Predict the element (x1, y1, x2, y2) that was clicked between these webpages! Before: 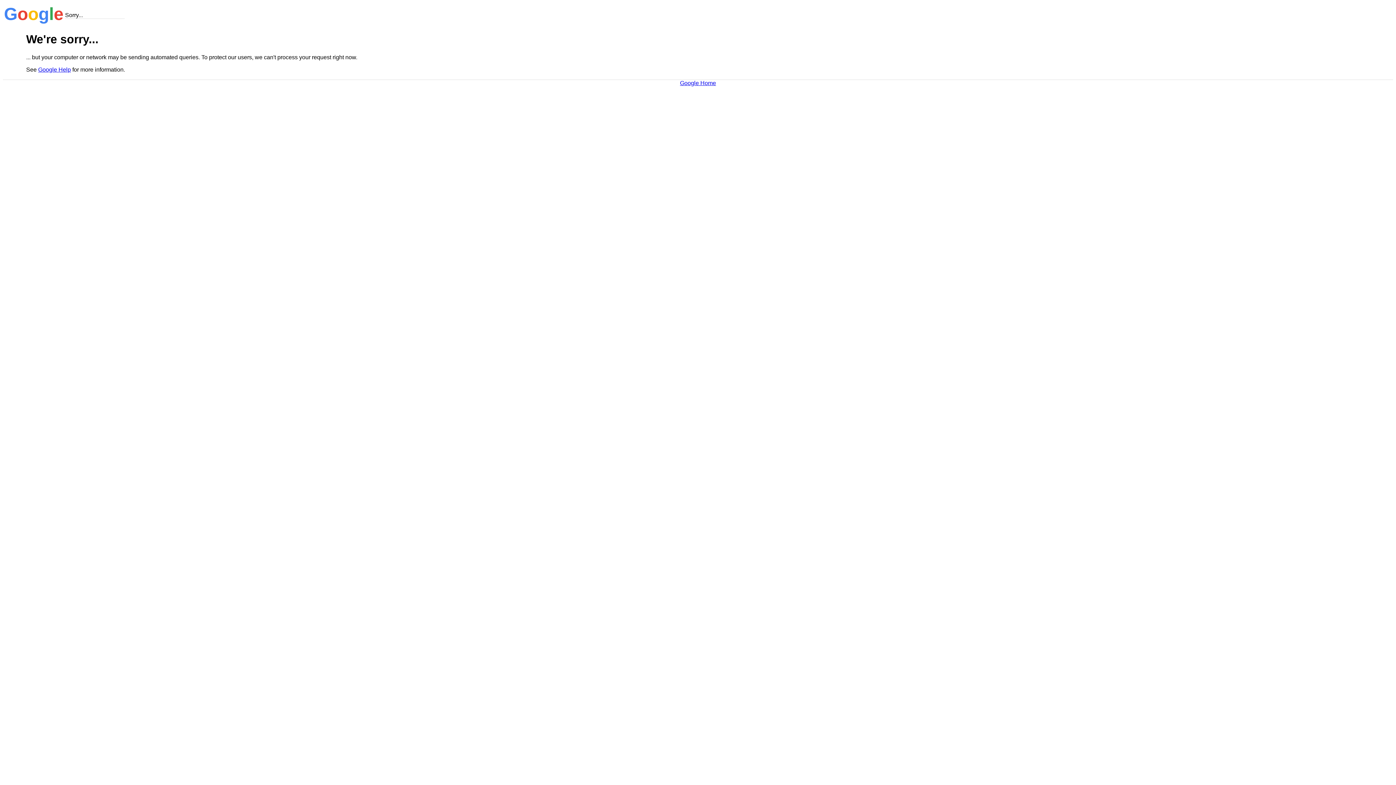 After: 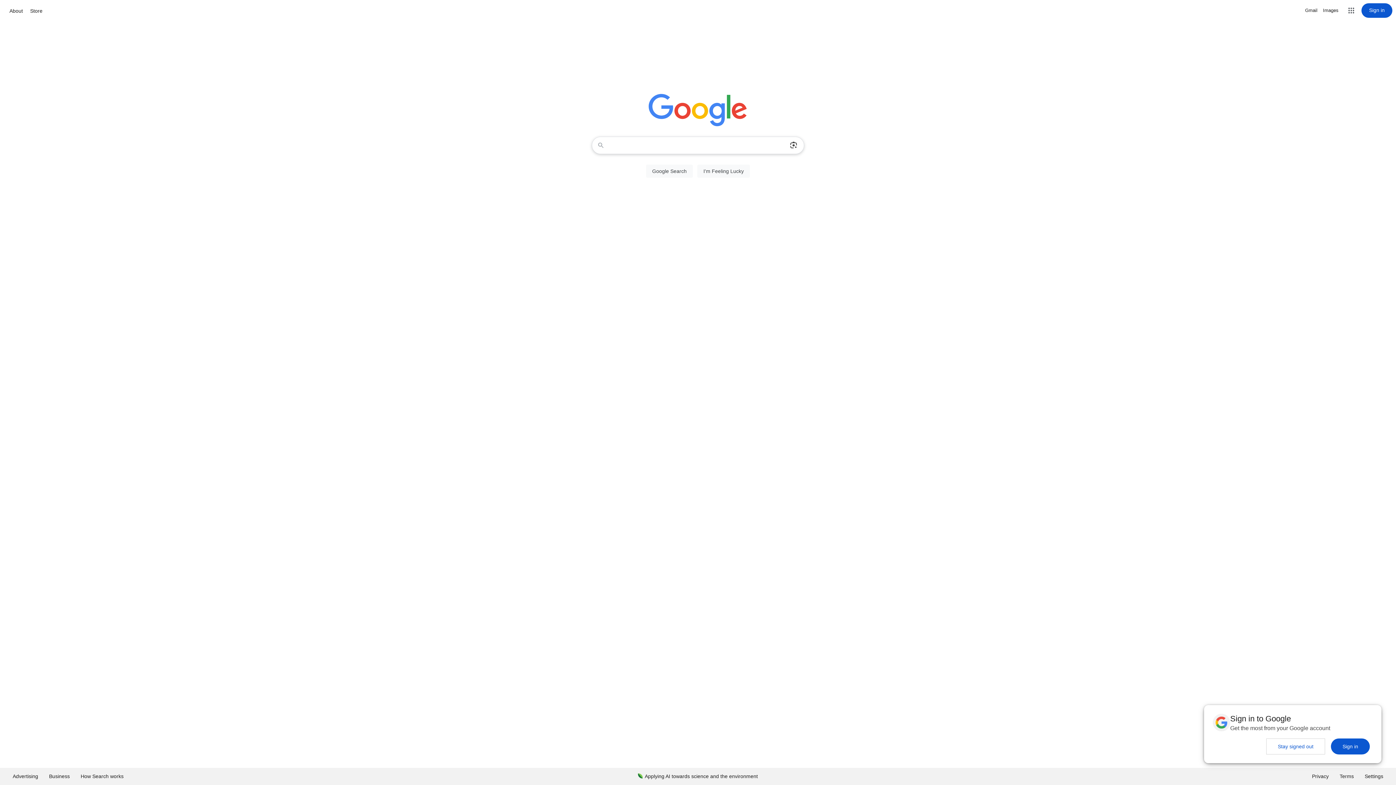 Action: bbox: (680, 79, 716, 86) label: Google Home